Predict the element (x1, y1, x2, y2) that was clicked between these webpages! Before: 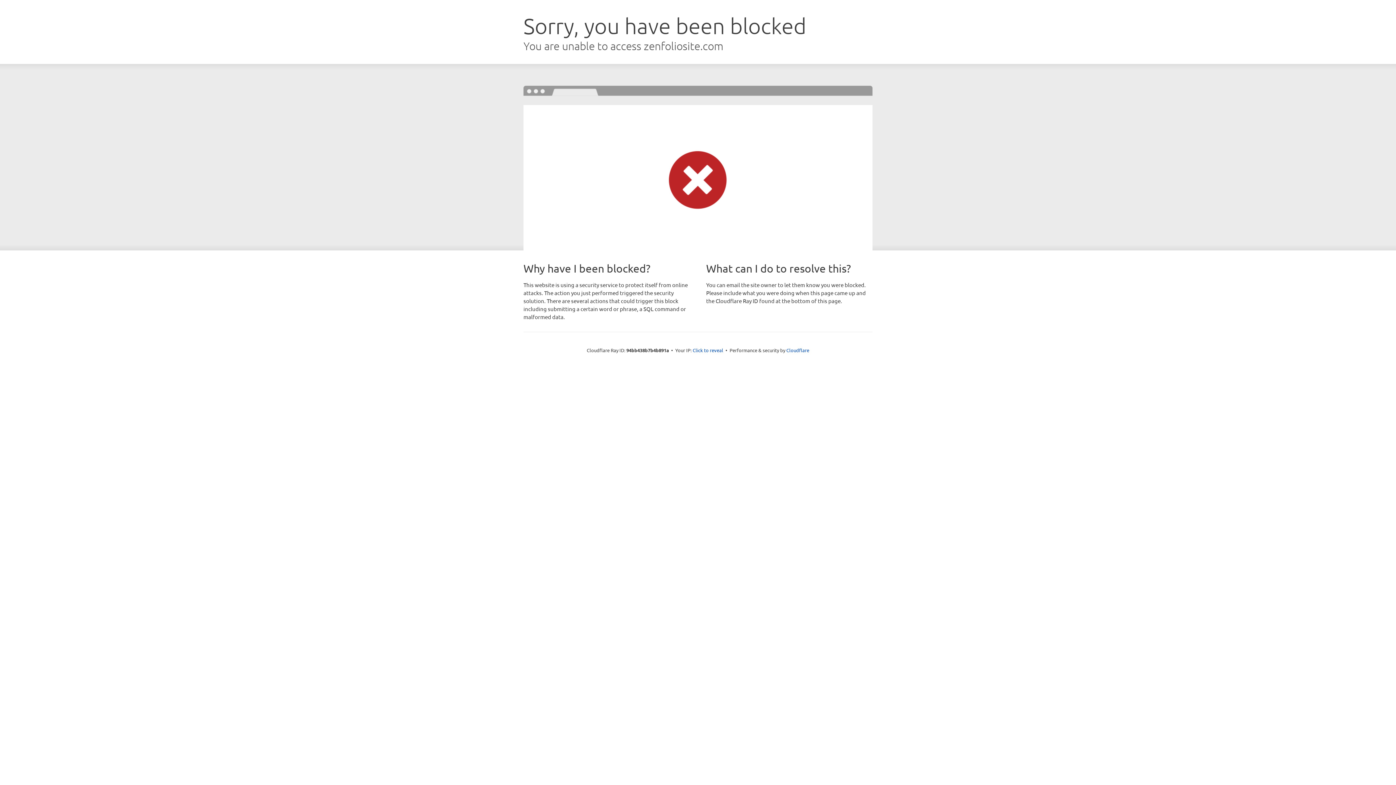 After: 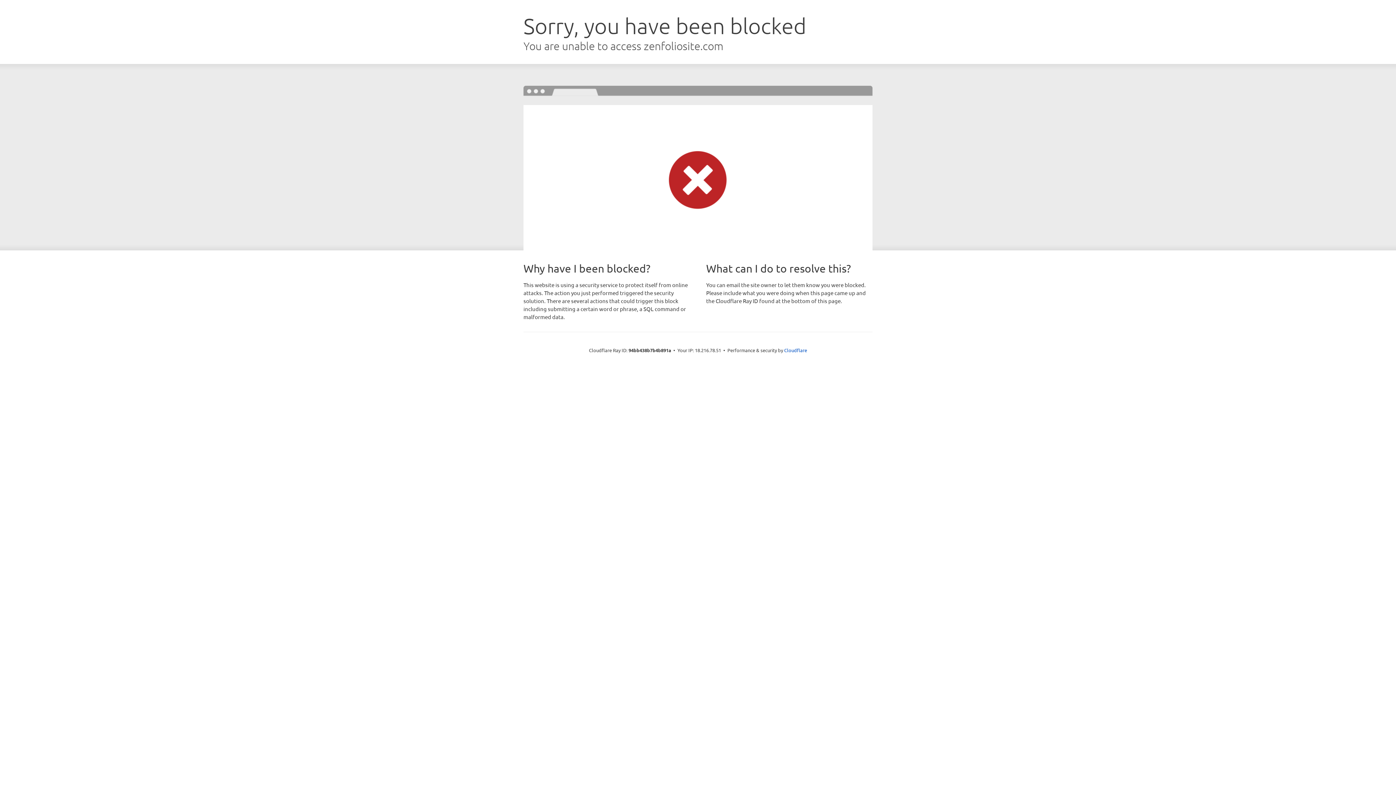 Action: label: Click to reveal bbox: (692, 346, 723, 353)